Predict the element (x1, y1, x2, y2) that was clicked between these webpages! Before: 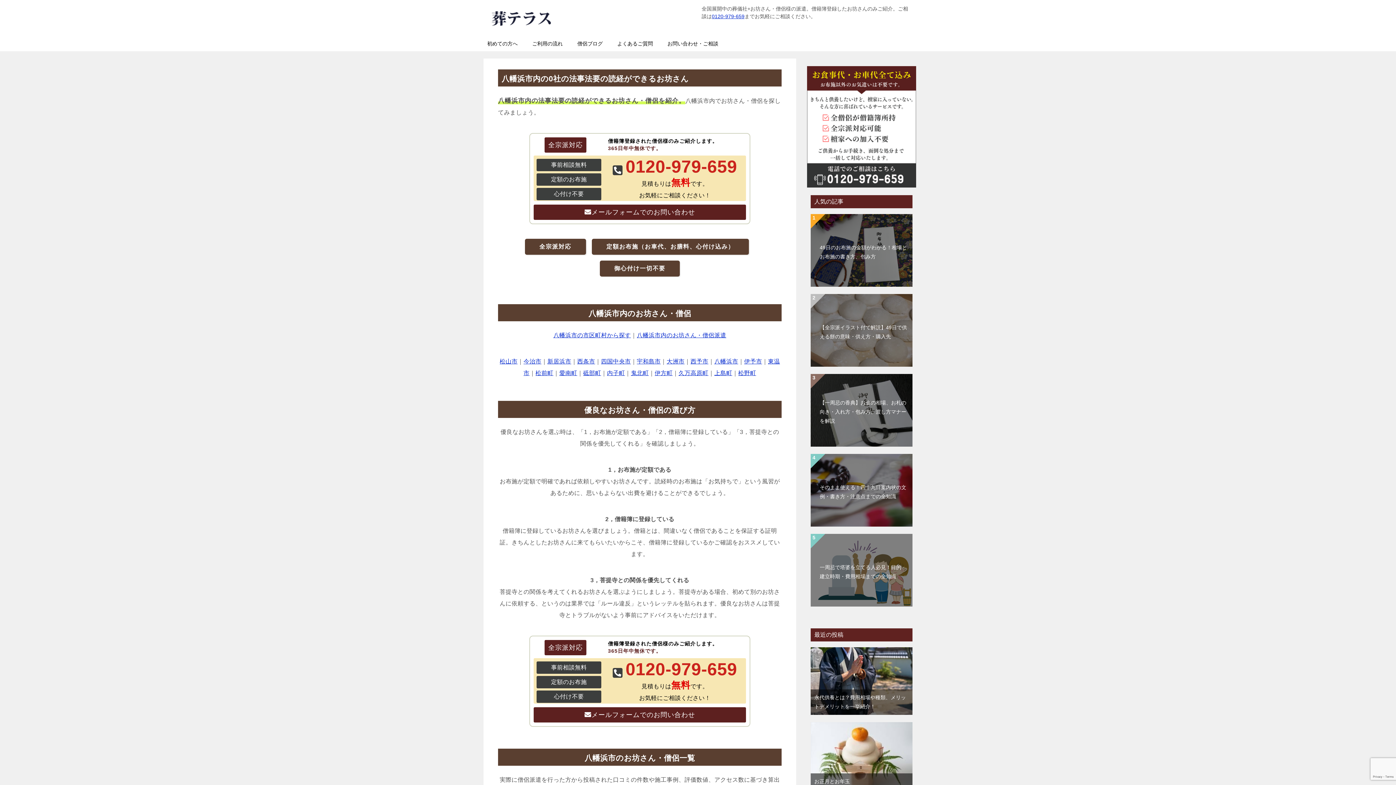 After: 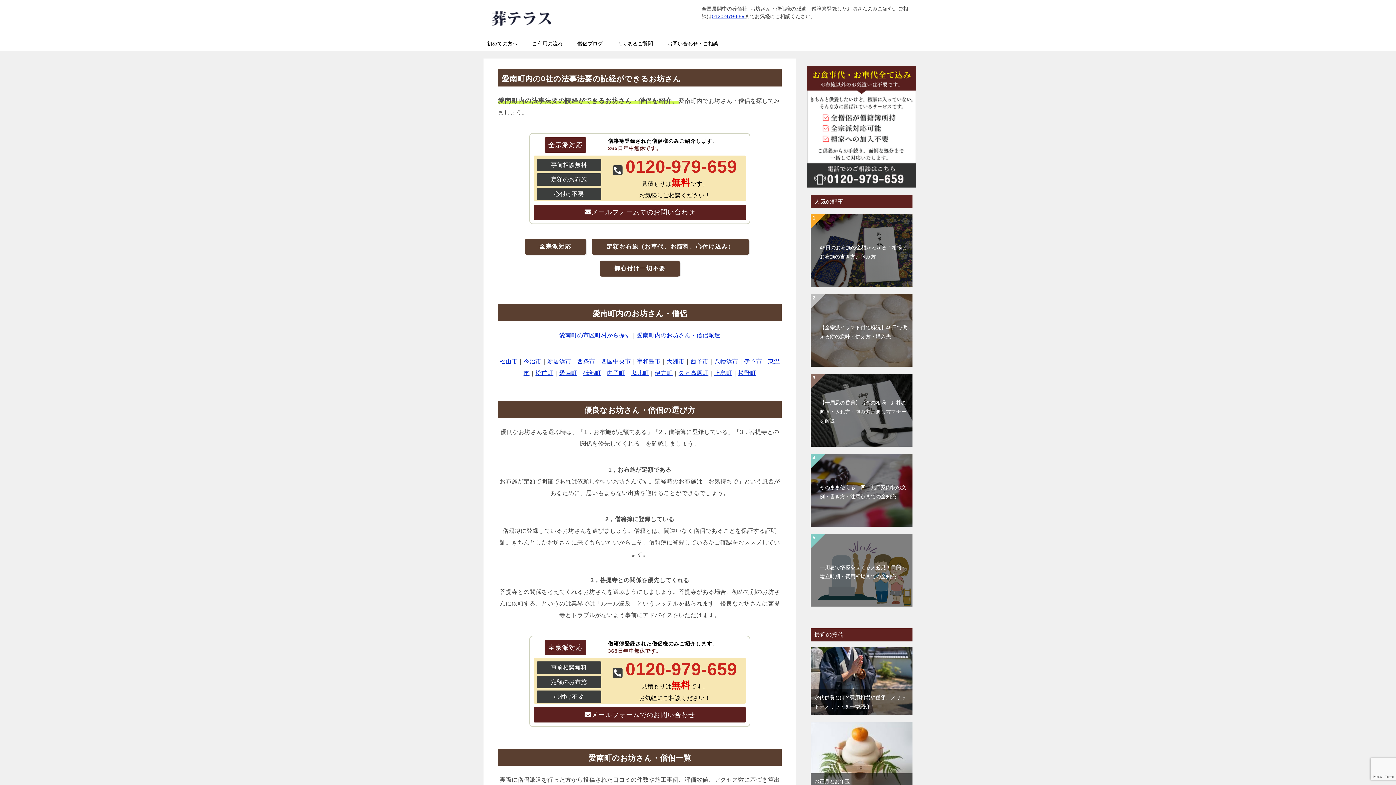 Action: label: 愛南町 bbox: (559, 370, 577, 376)